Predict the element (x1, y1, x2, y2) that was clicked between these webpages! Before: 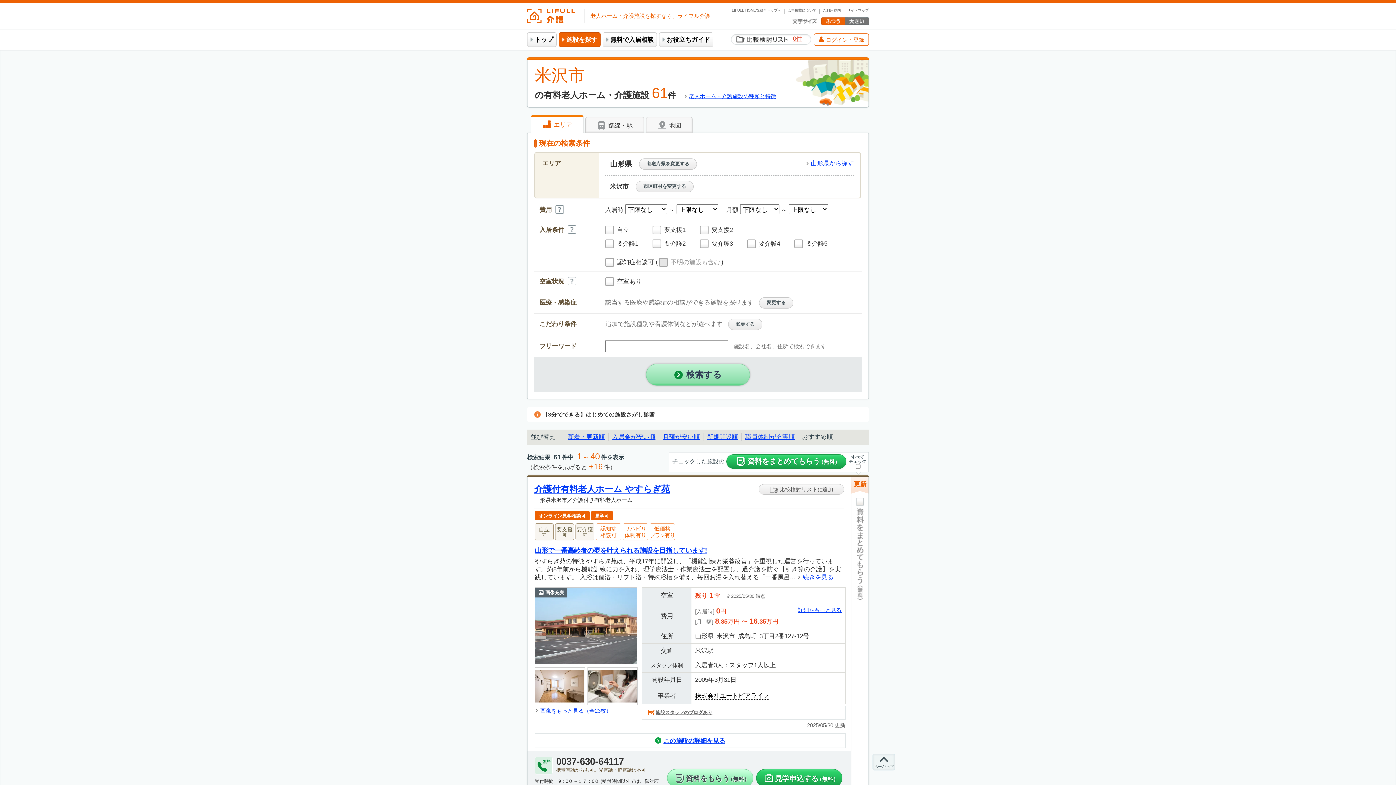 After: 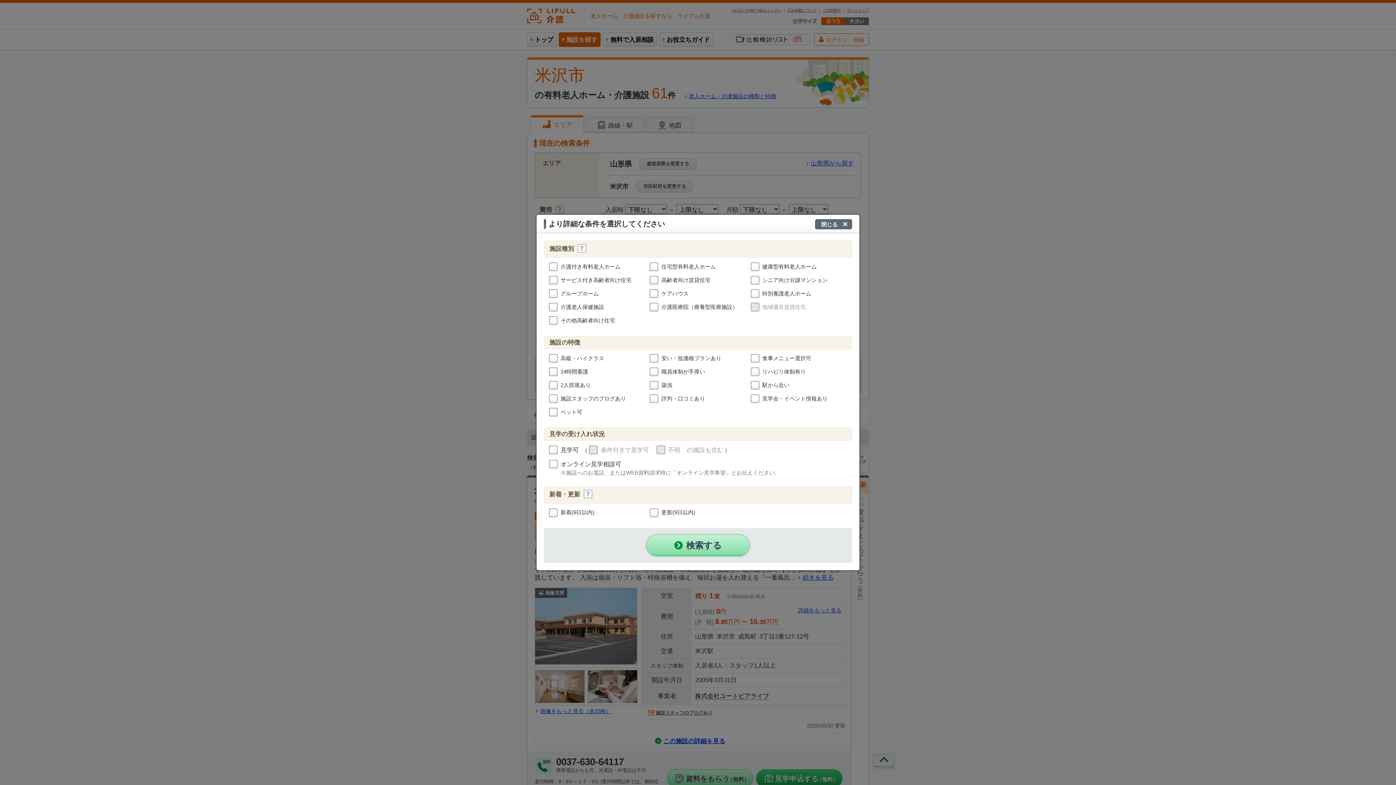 Action: label: 変更する bbox: (728, 318, 762, 330)